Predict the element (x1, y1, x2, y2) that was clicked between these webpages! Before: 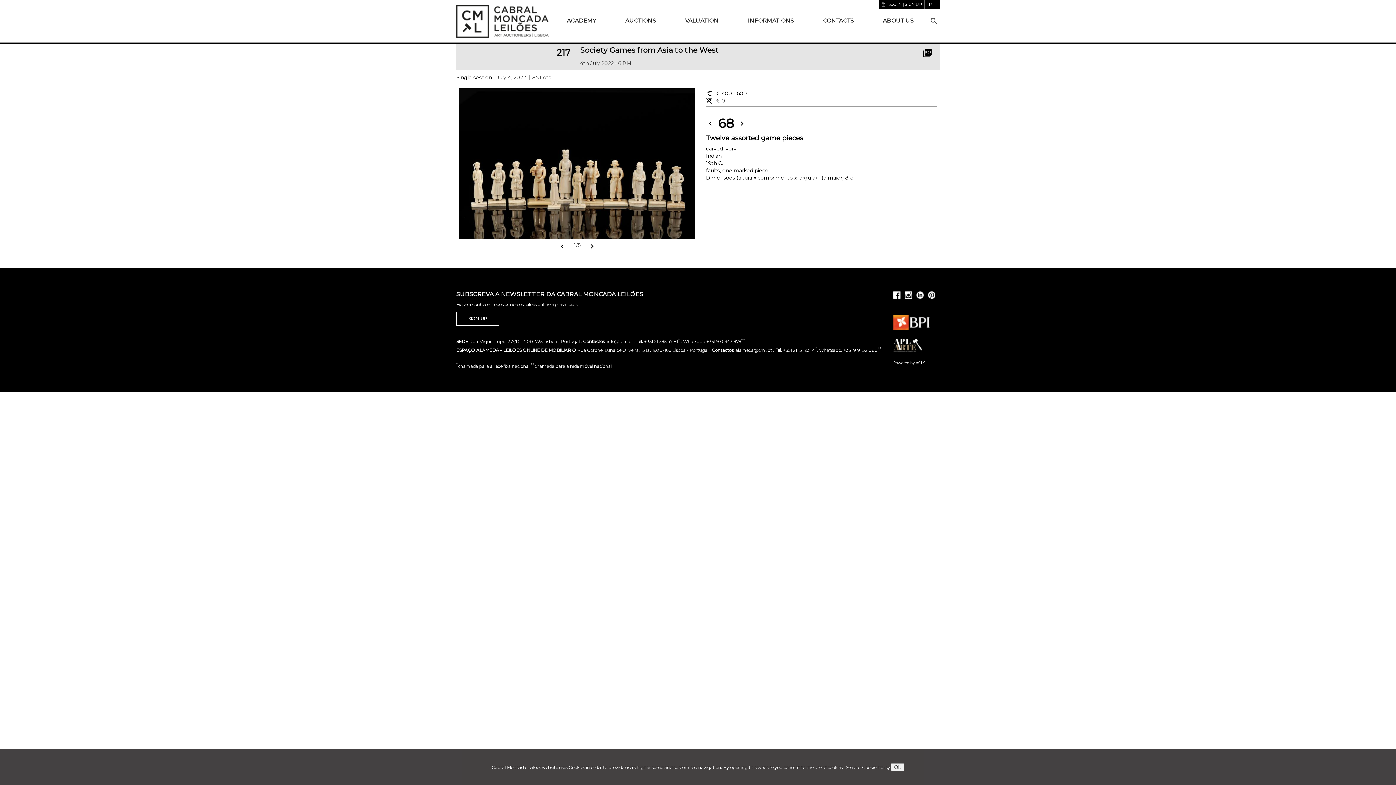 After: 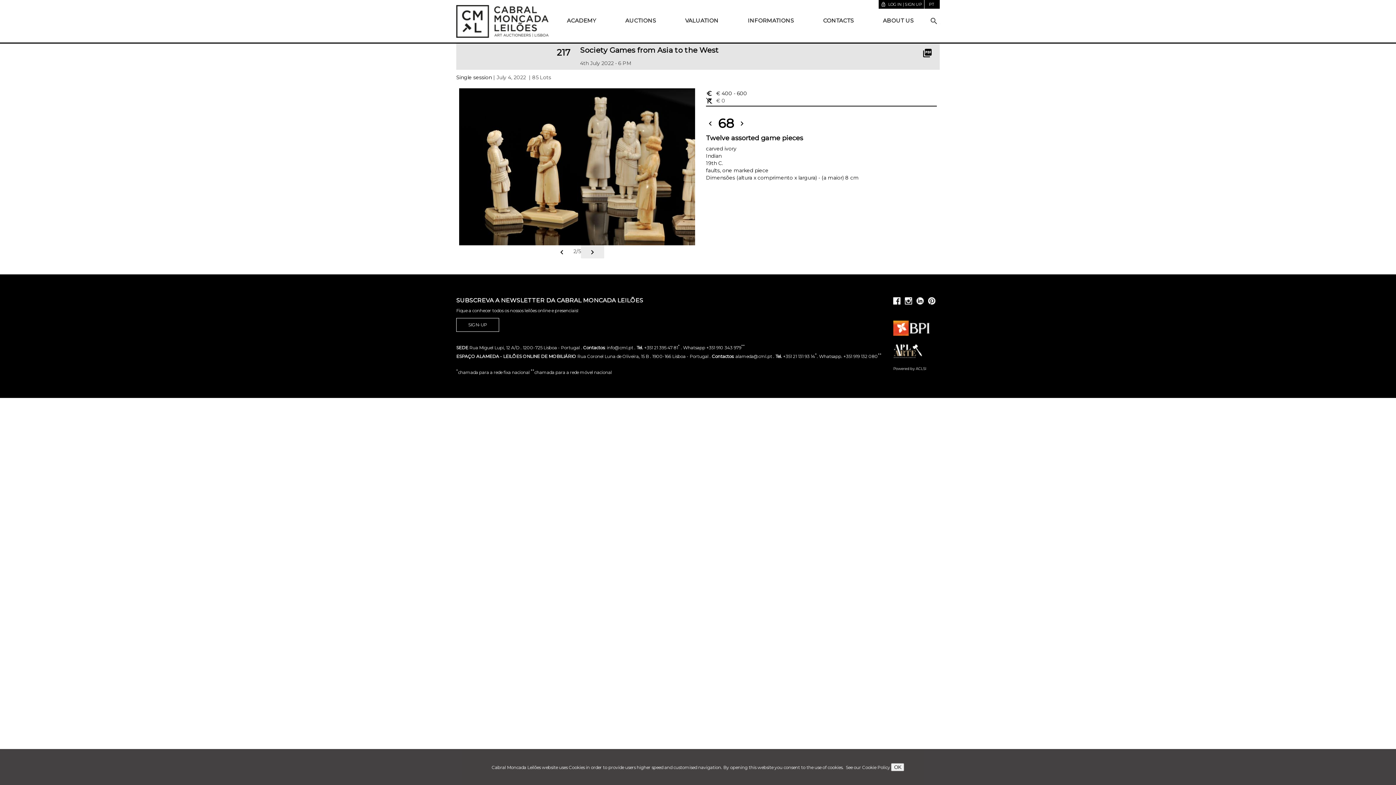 Action: bbox: (580, 239, 603, 252) label: chevron_right